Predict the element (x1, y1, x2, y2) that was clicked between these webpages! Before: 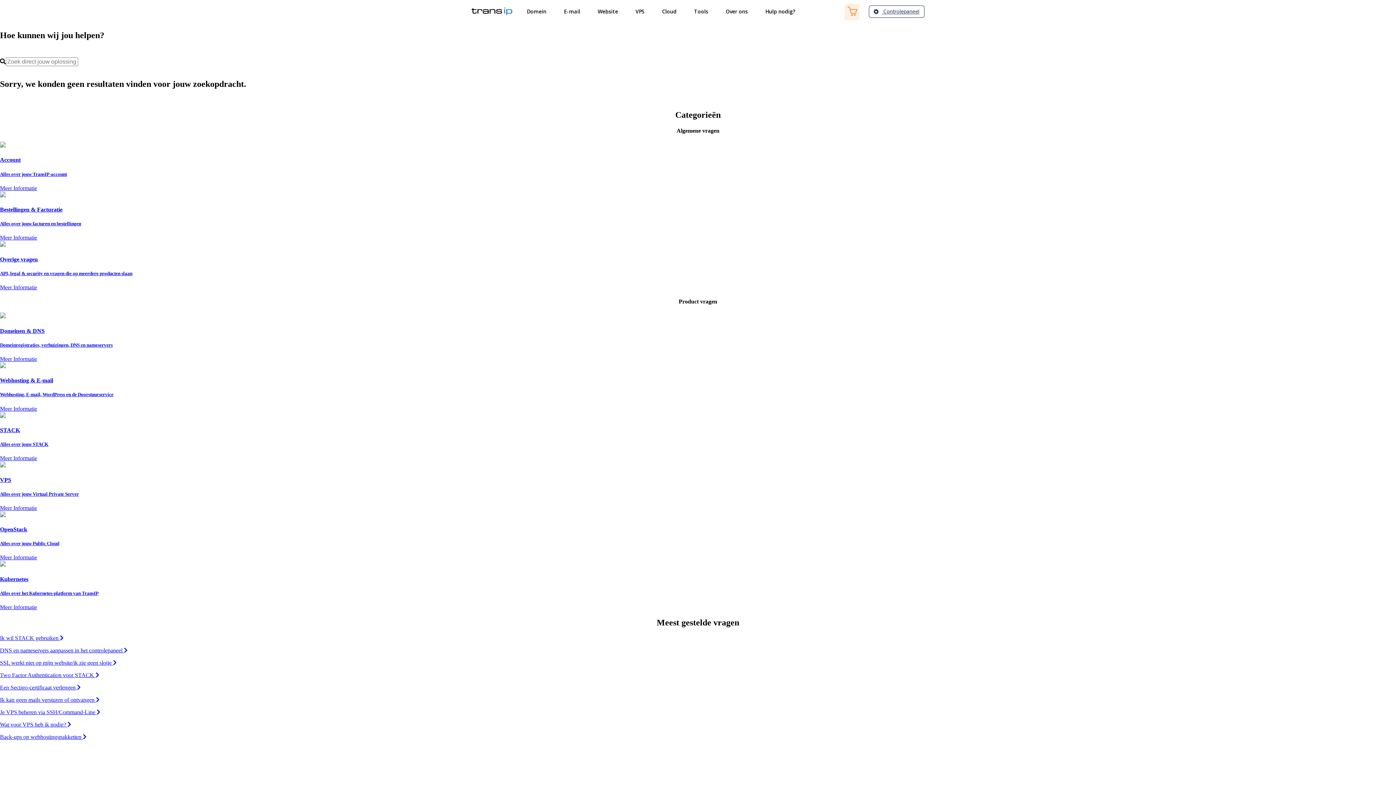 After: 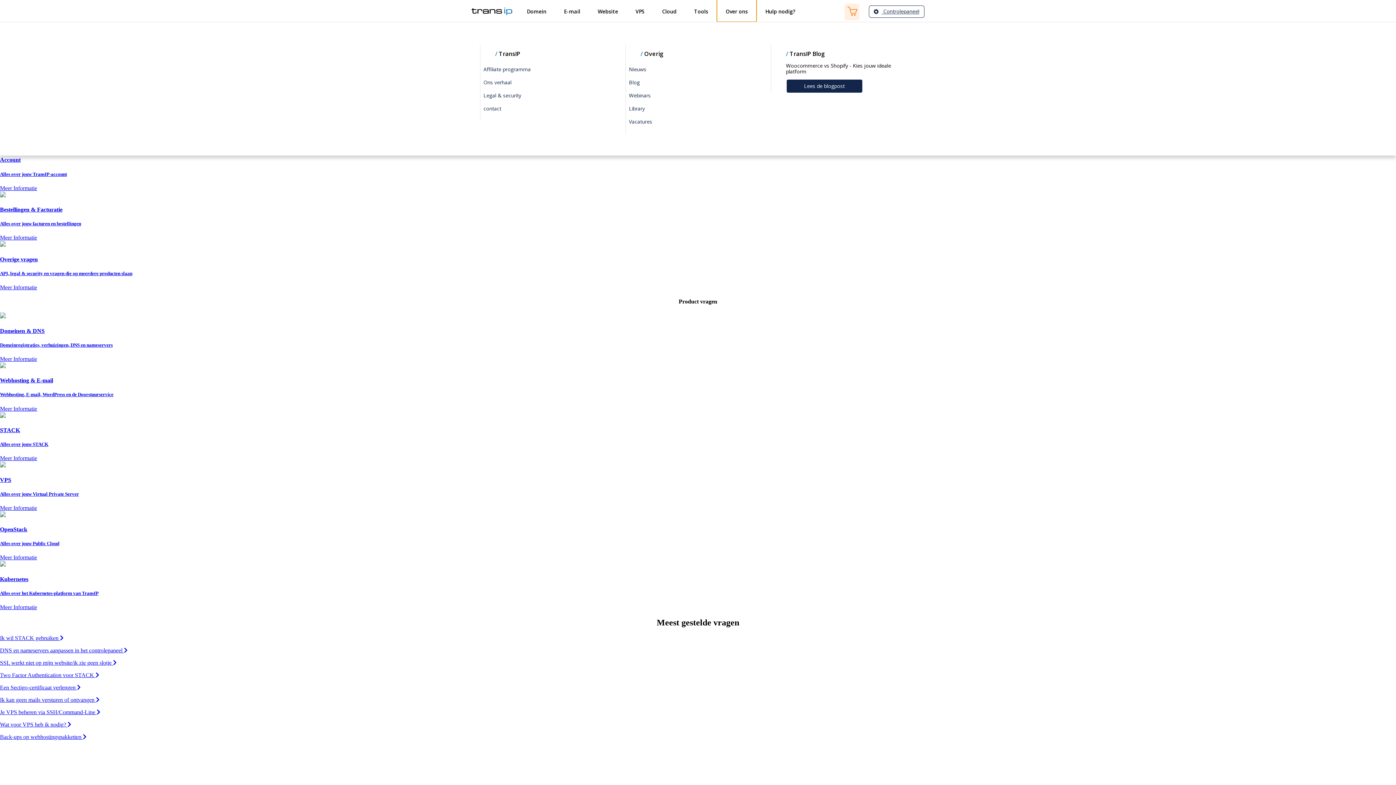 Action: label: Over ons bbox: (717, -1, 756, 21)